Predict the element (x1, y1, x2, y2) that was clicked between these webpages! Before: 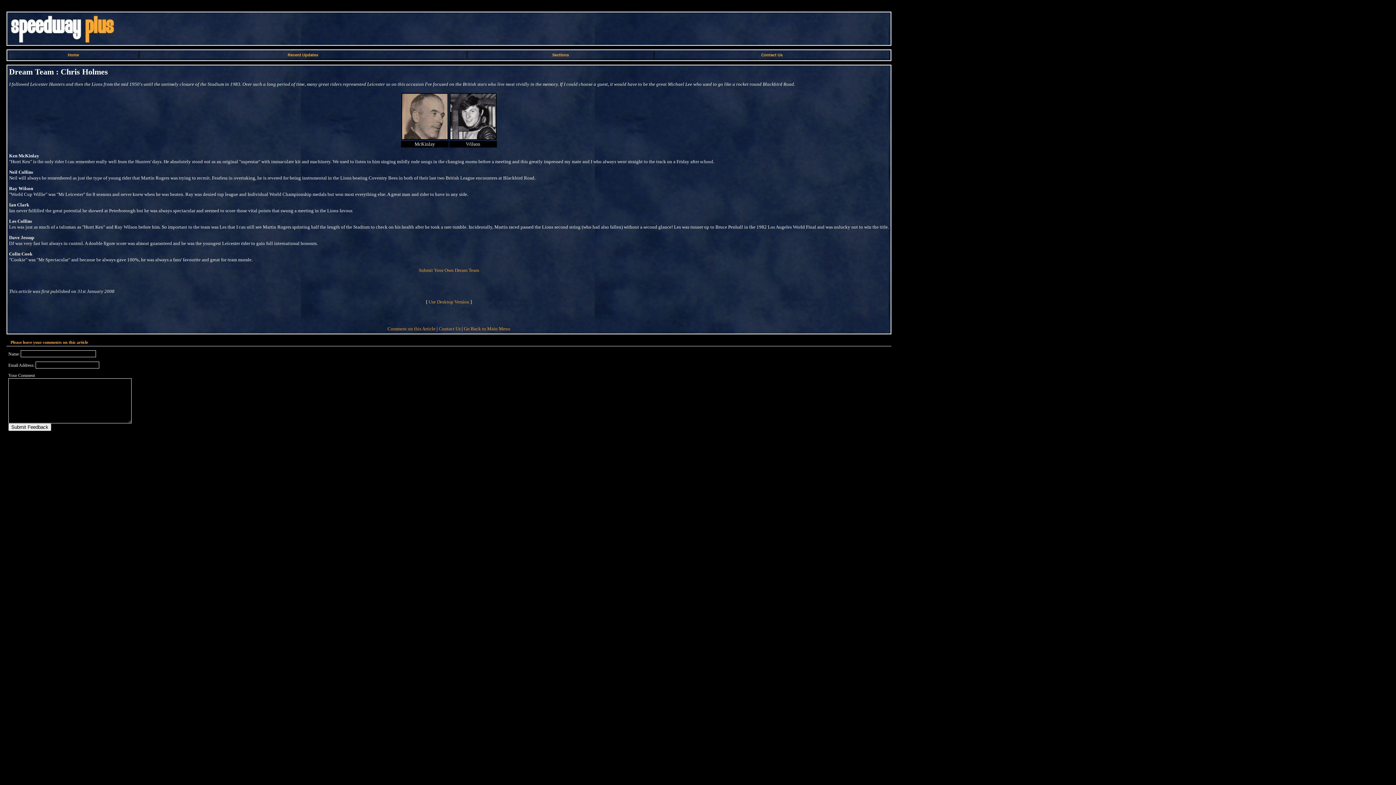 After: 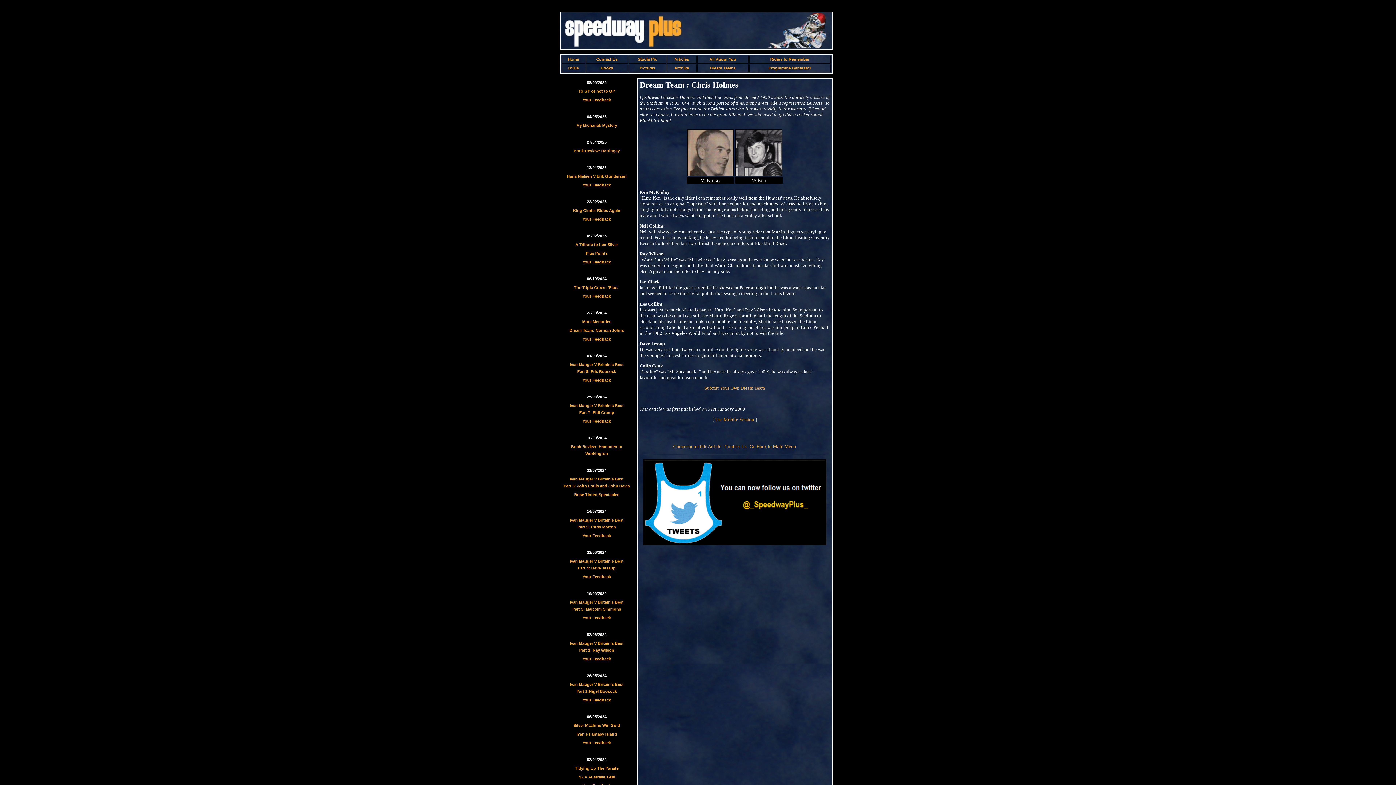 Action: label: Use Desktop Version bbox: (428, 299, 469, 304)